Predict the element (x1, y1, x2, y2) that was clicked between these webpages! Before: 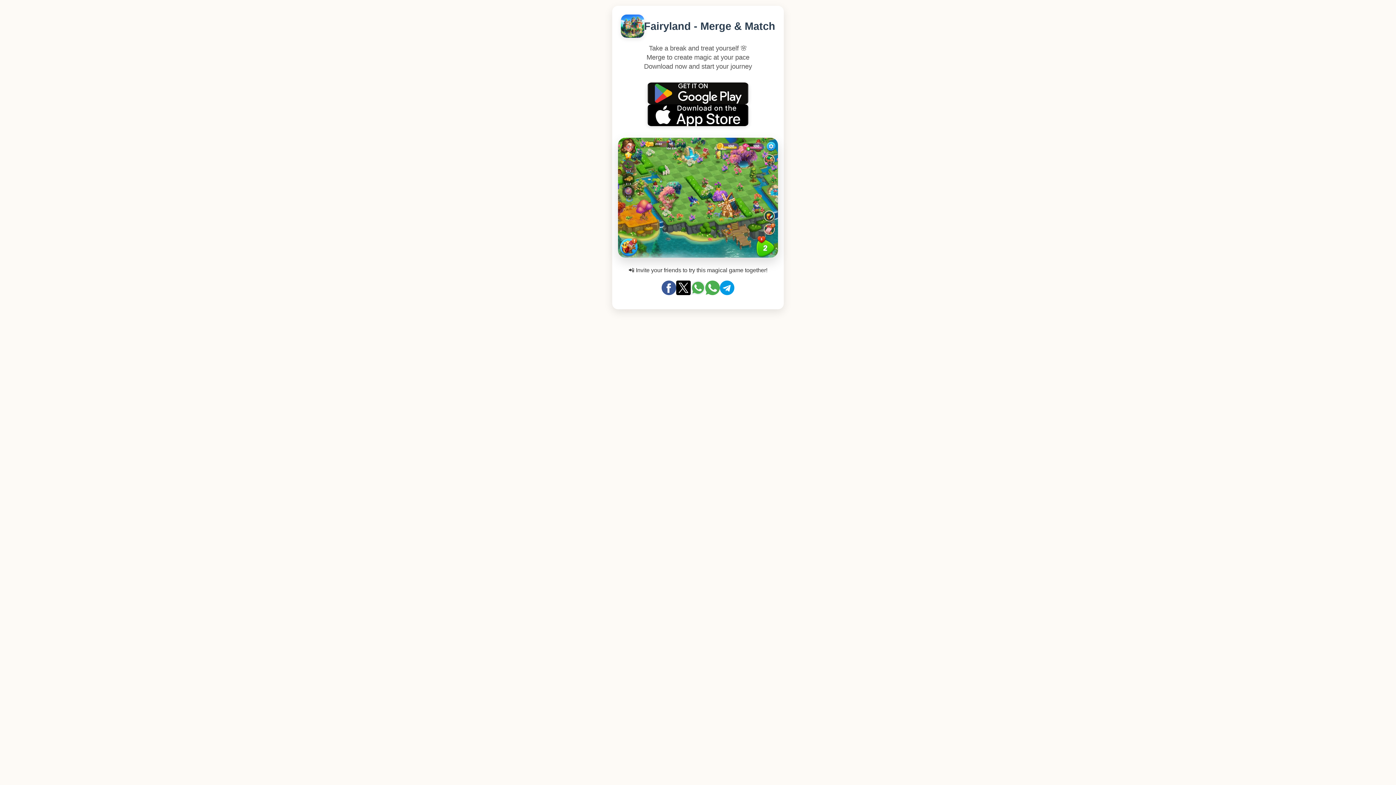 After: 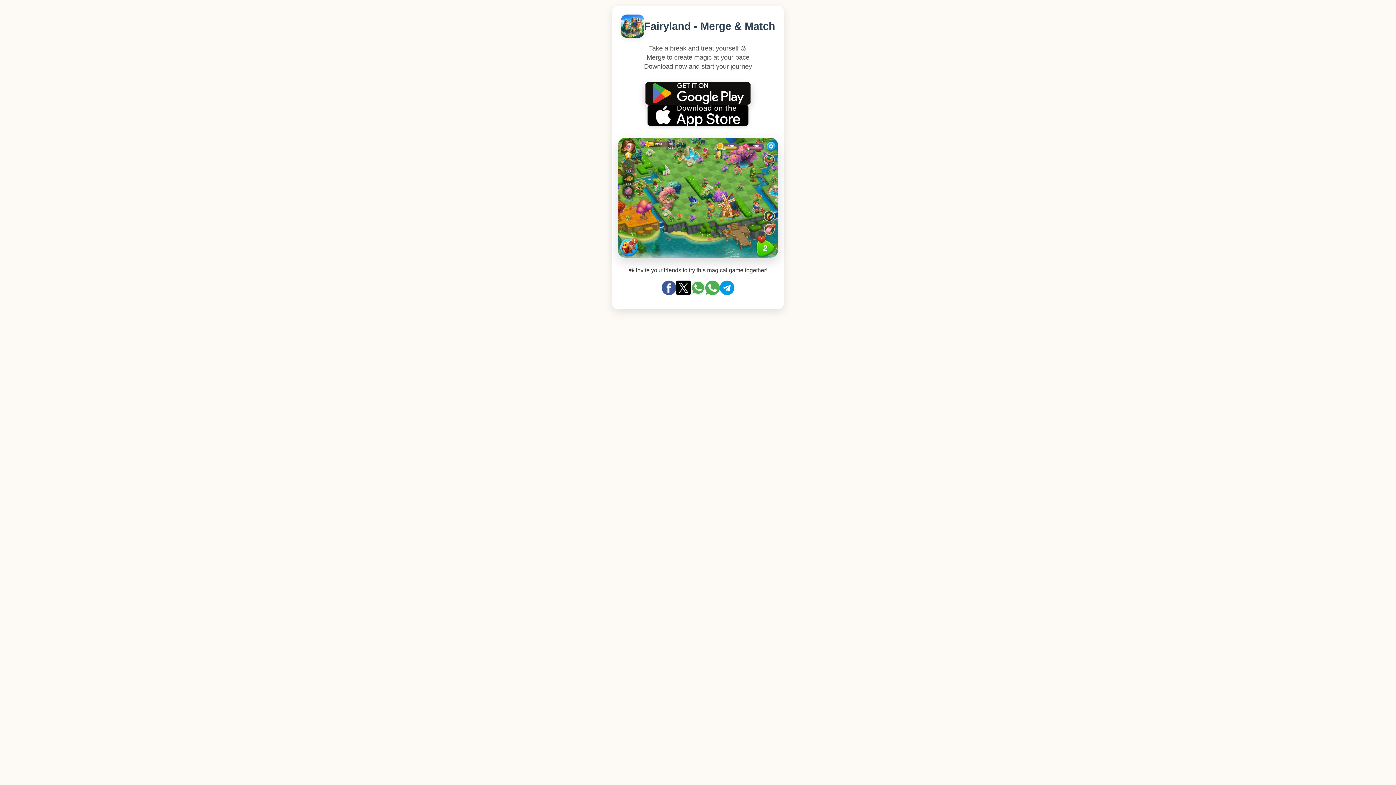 Action: label: Download on Google Play Store bbox: (647, 82, 749, 104)